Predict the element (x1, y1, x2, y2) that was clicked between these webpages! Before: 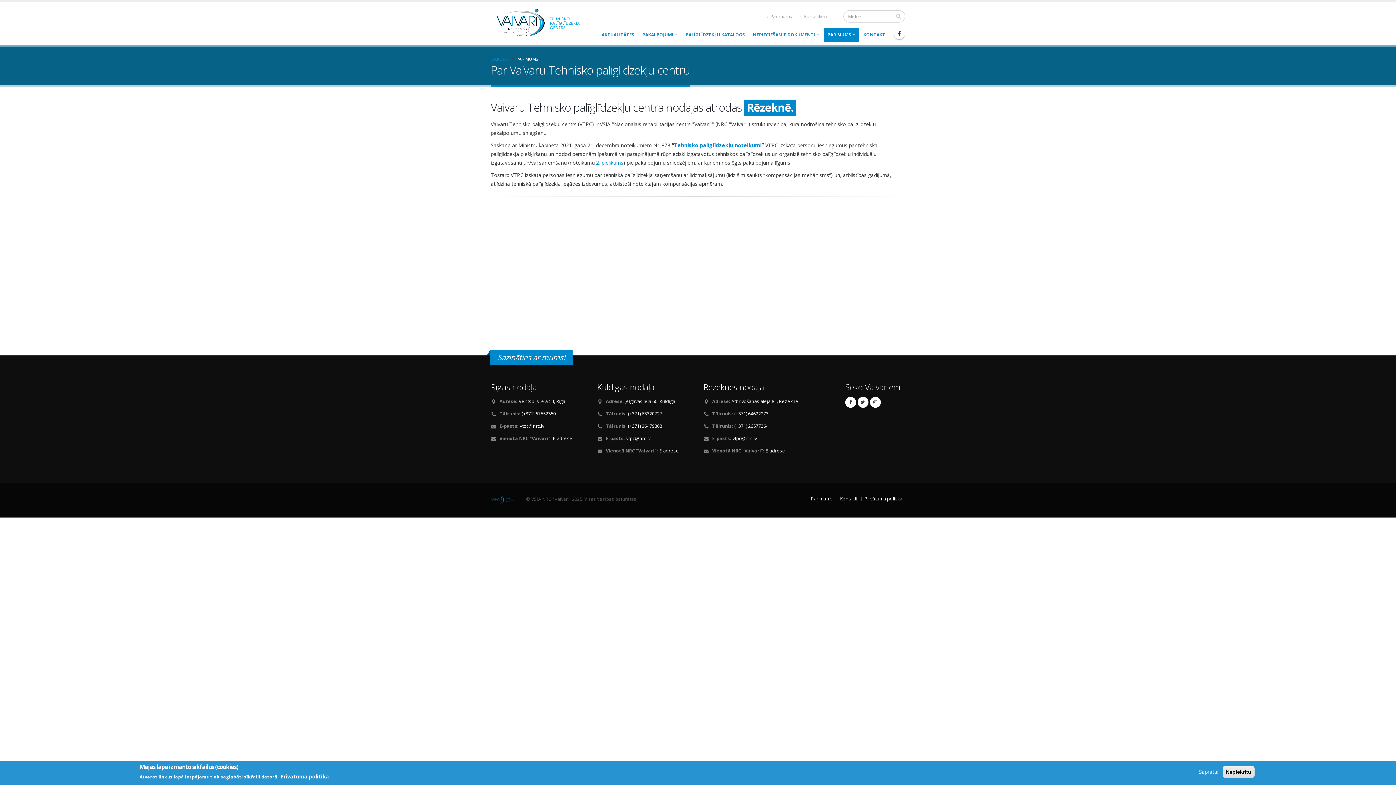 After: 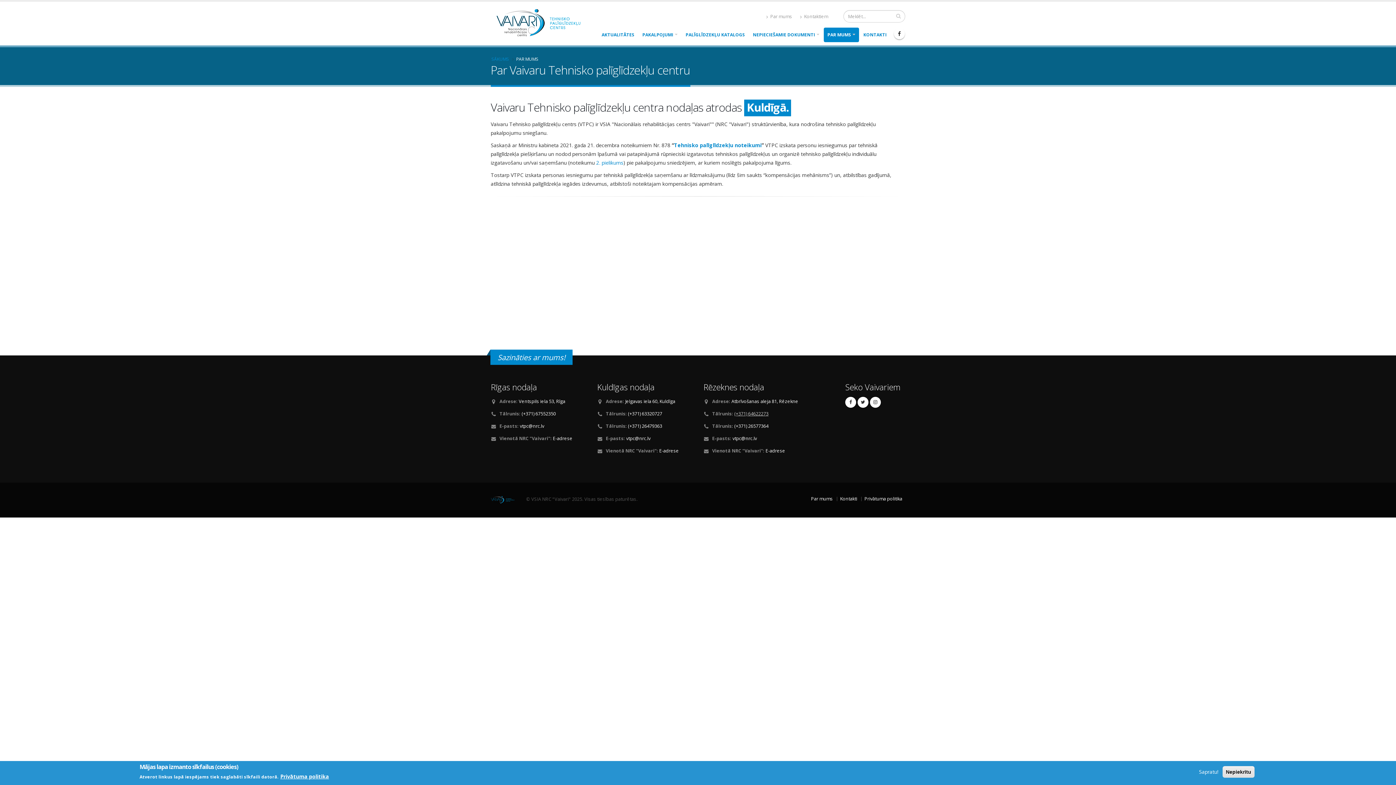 Action: bbox: (734, 410, 768, 417) label: (+371) 64622273